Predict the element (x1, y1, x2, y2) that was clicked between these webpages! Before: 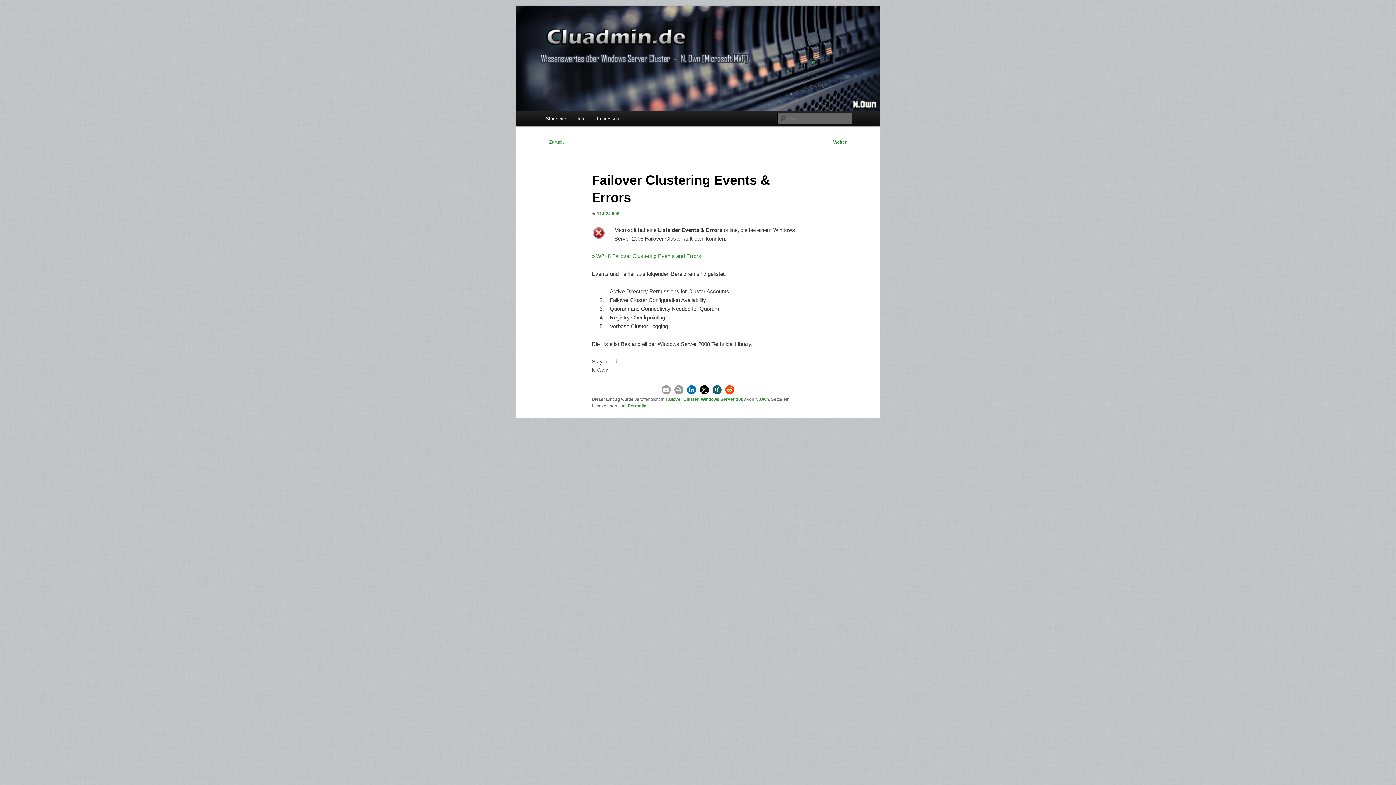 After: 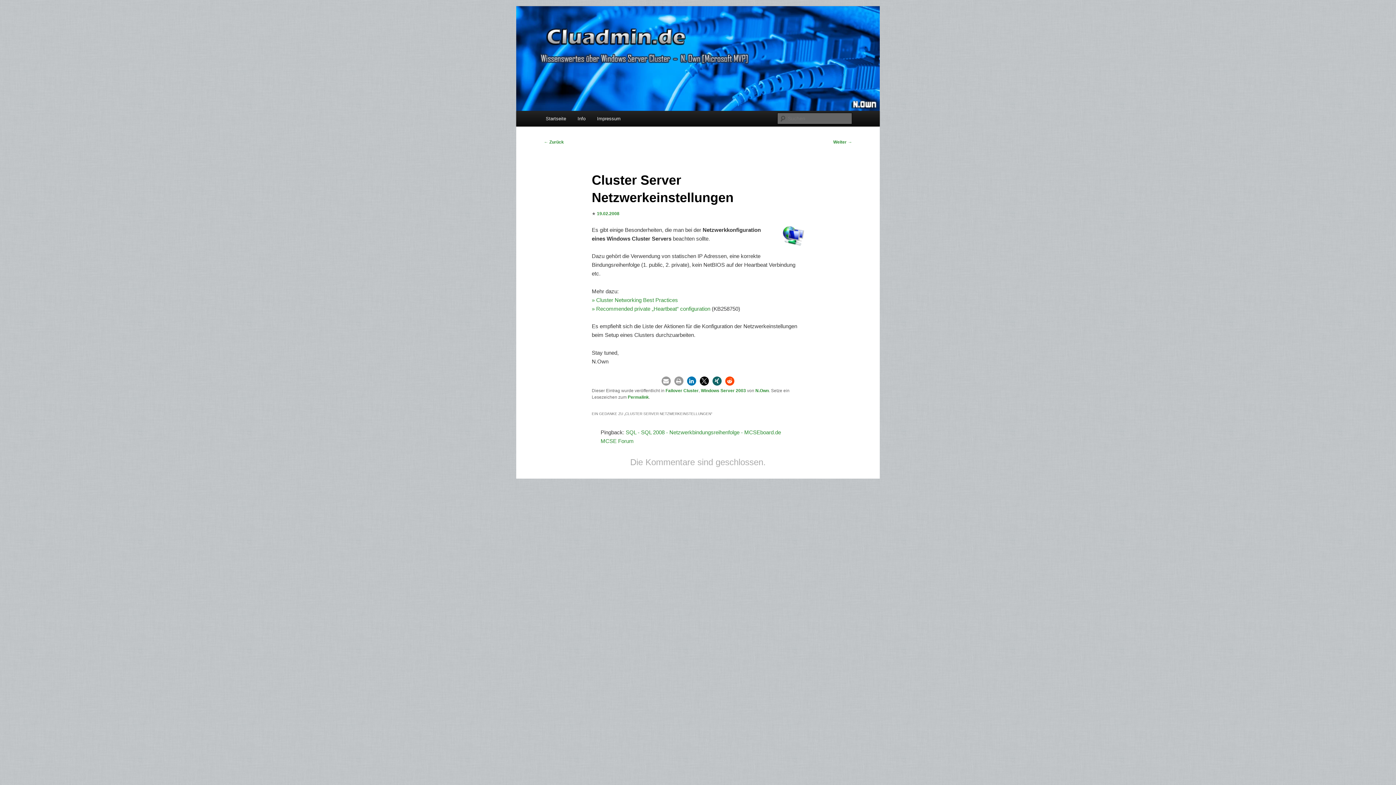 Action: label: Weiter → bbox: (833, 139, 852, 144)